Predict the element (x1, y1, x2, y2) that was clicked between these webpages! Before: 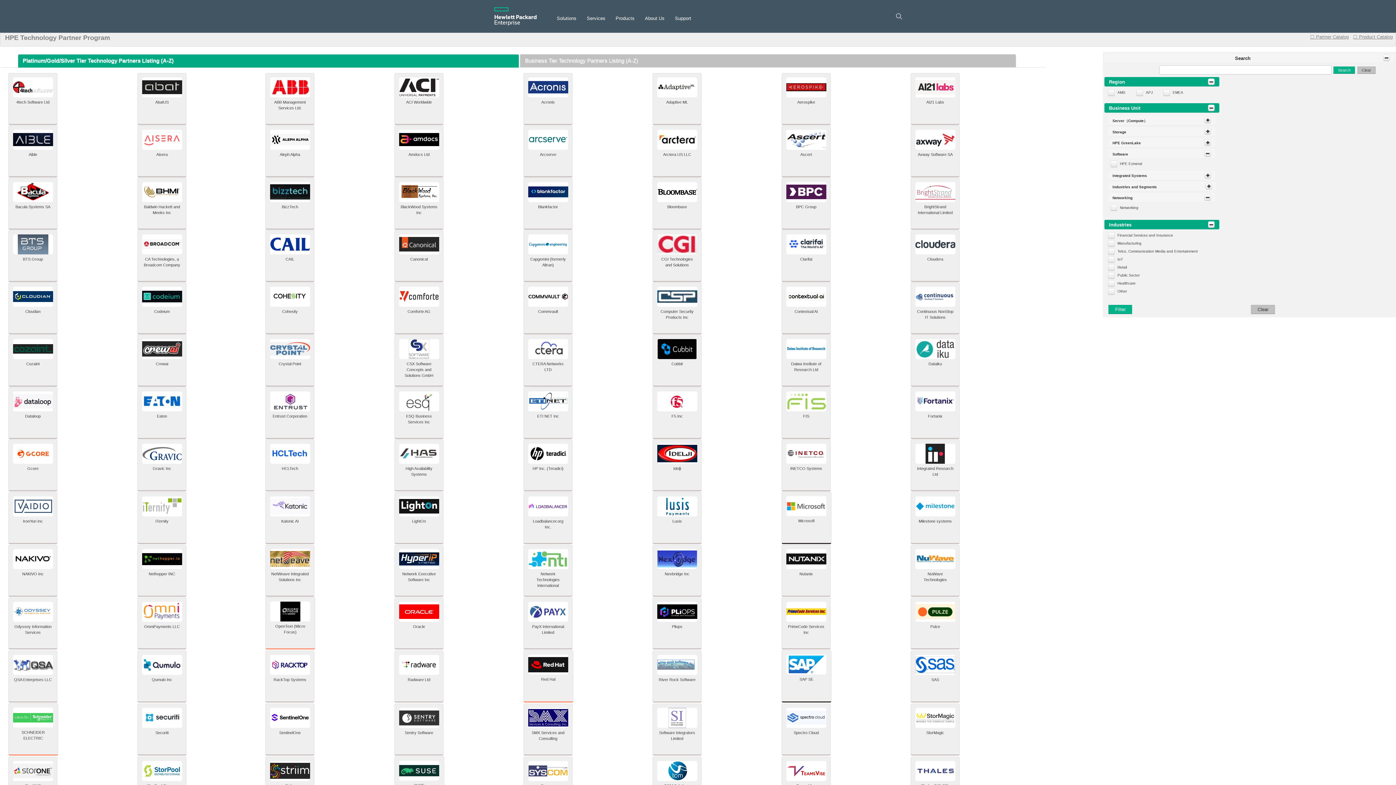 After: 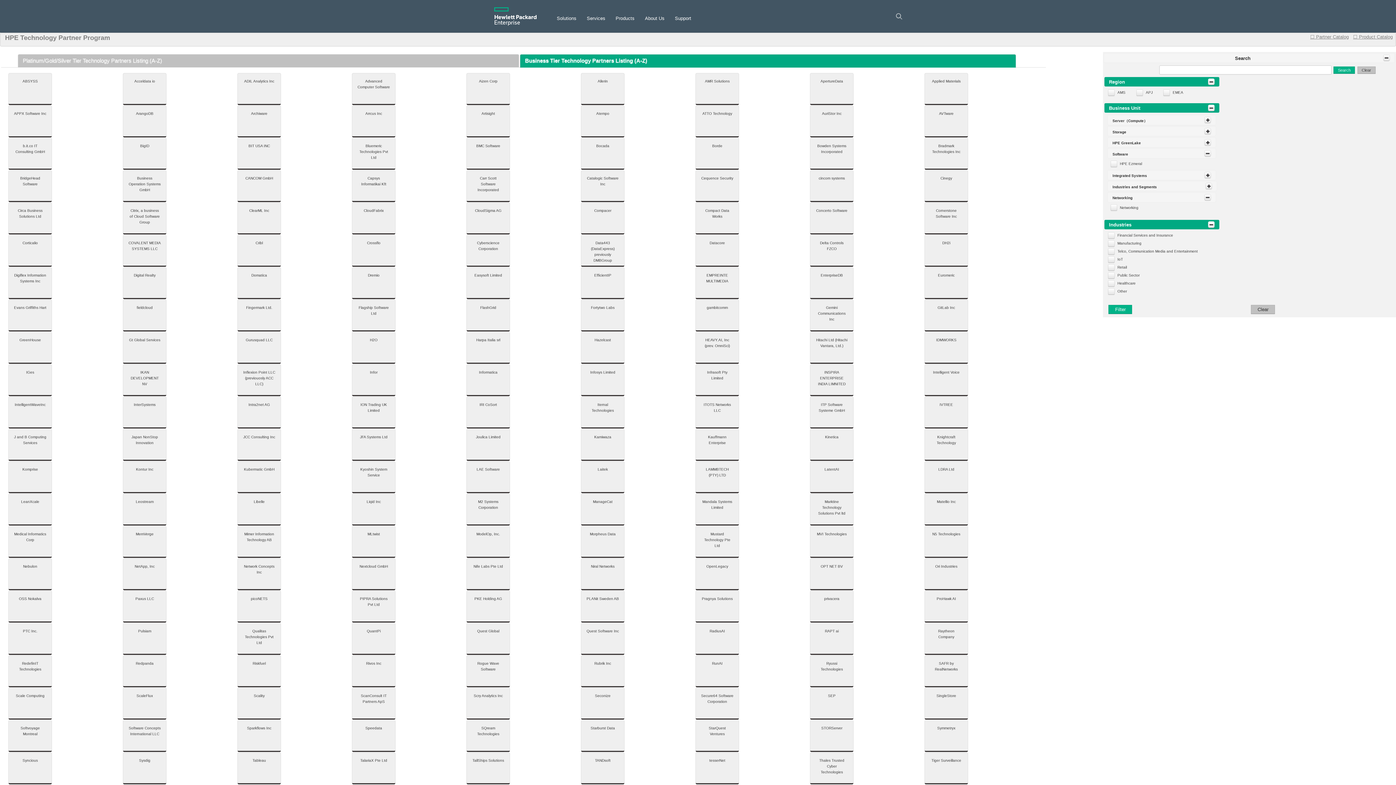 Action: bbox: (520, 54, 642, 67) label: Business Tier Technology Partners Listing (A-Z)